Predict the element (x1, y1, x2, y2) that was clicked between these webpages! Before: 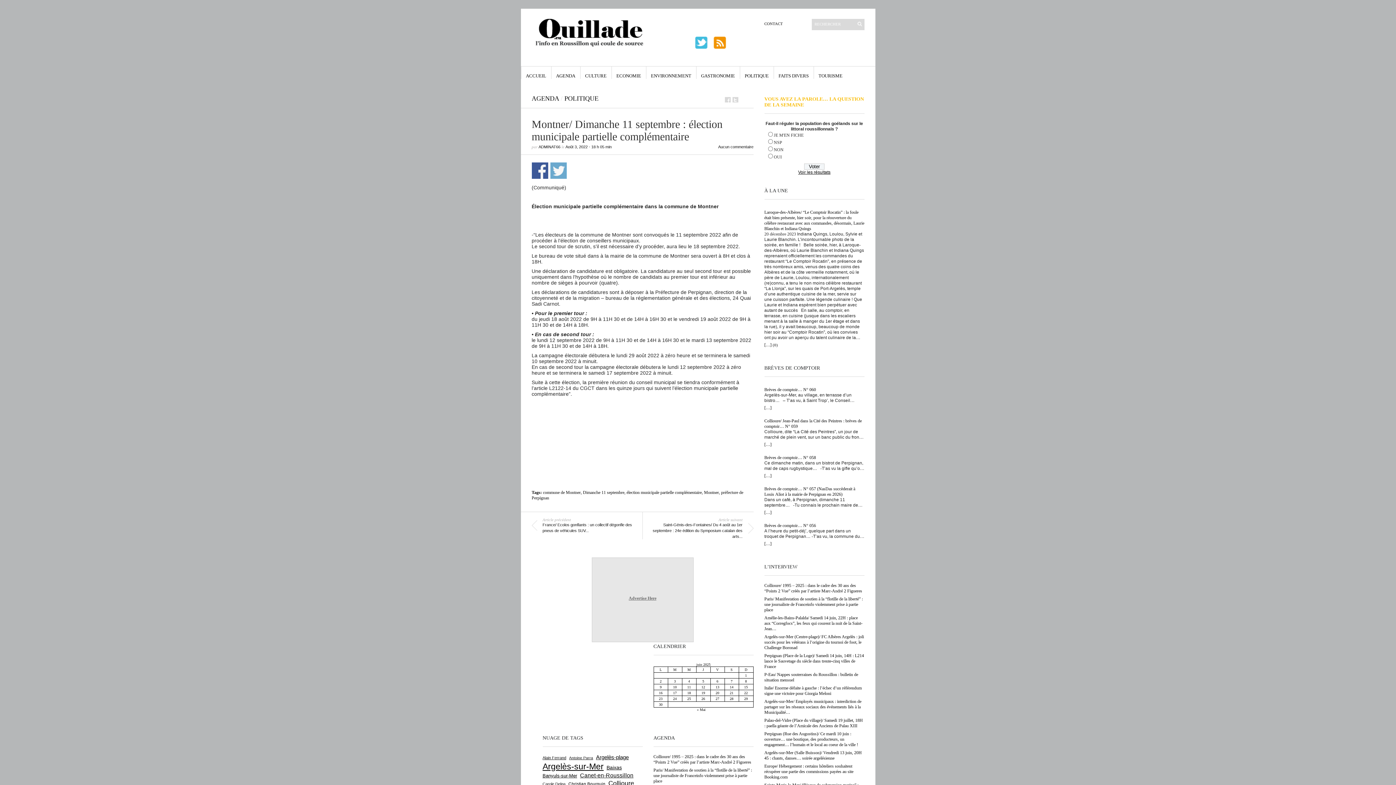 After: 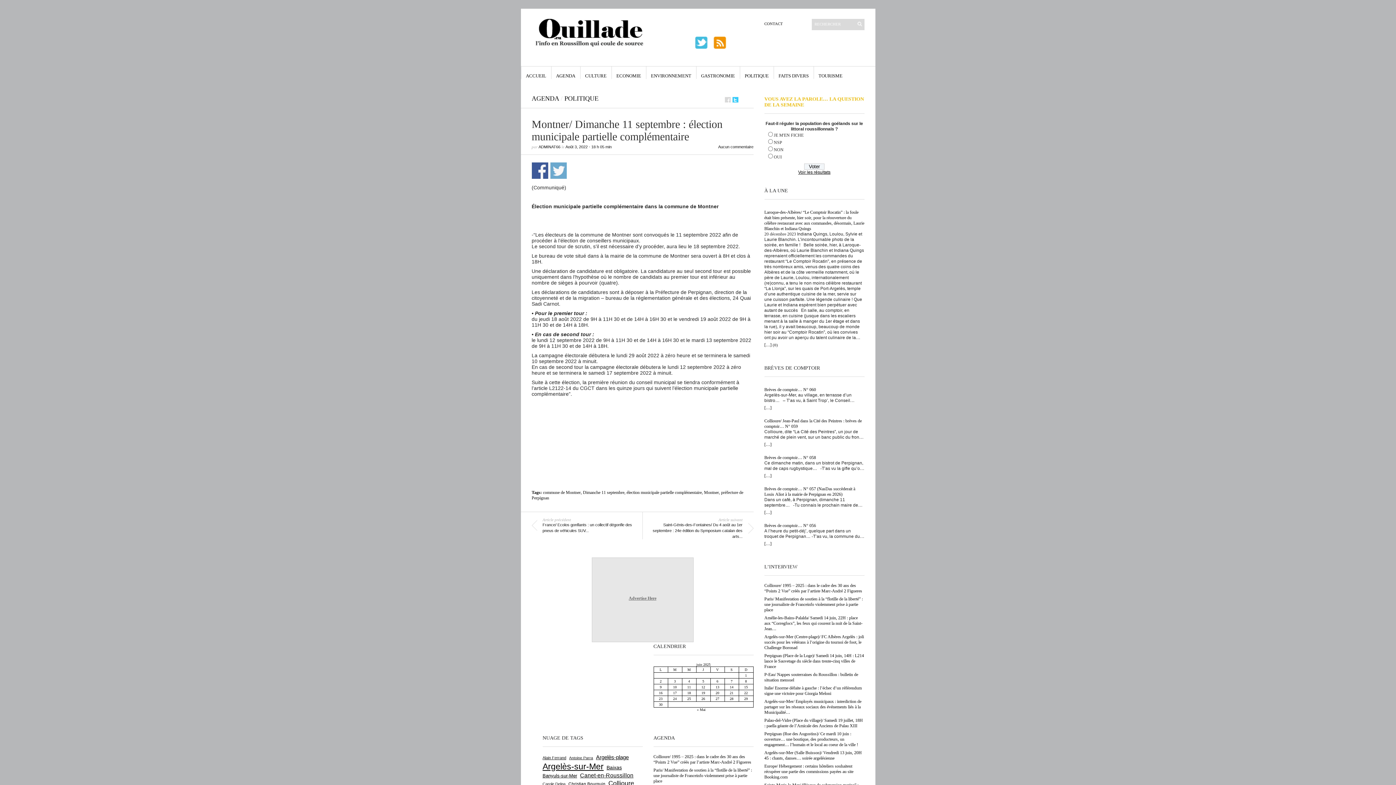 Action: bbox: (732, 97, 738, 102)